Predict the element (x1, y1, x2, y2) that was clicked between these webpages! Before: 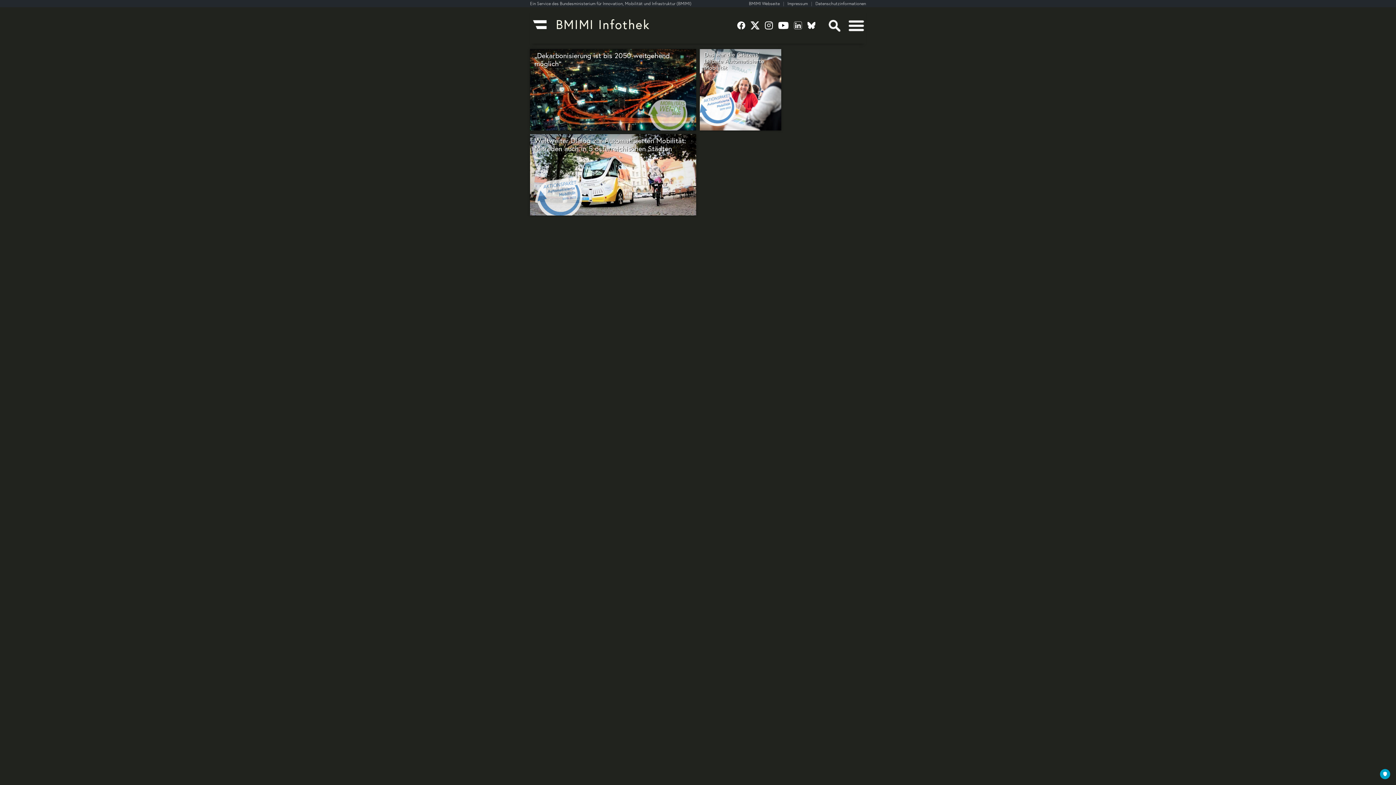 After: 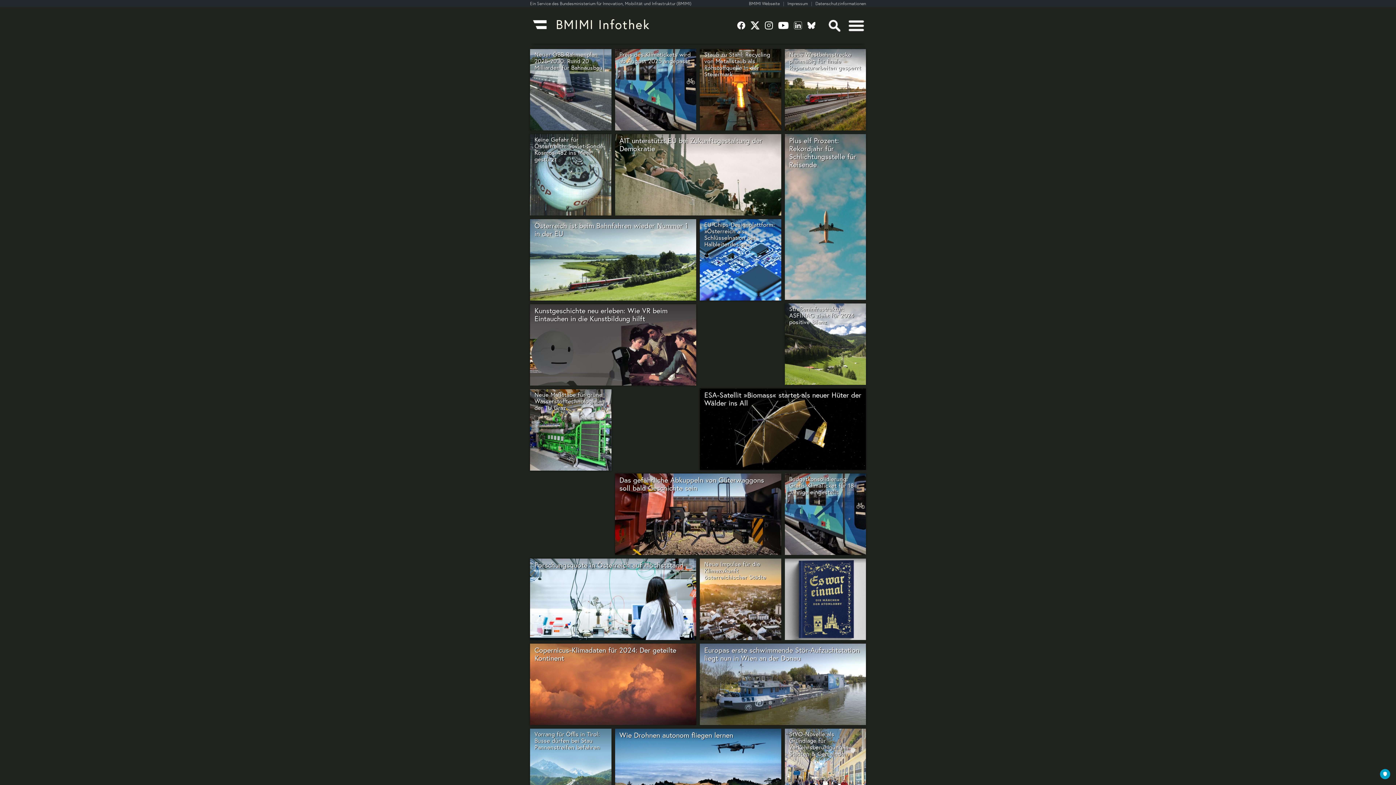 Action: bbox: (530, 15, 737, 35)